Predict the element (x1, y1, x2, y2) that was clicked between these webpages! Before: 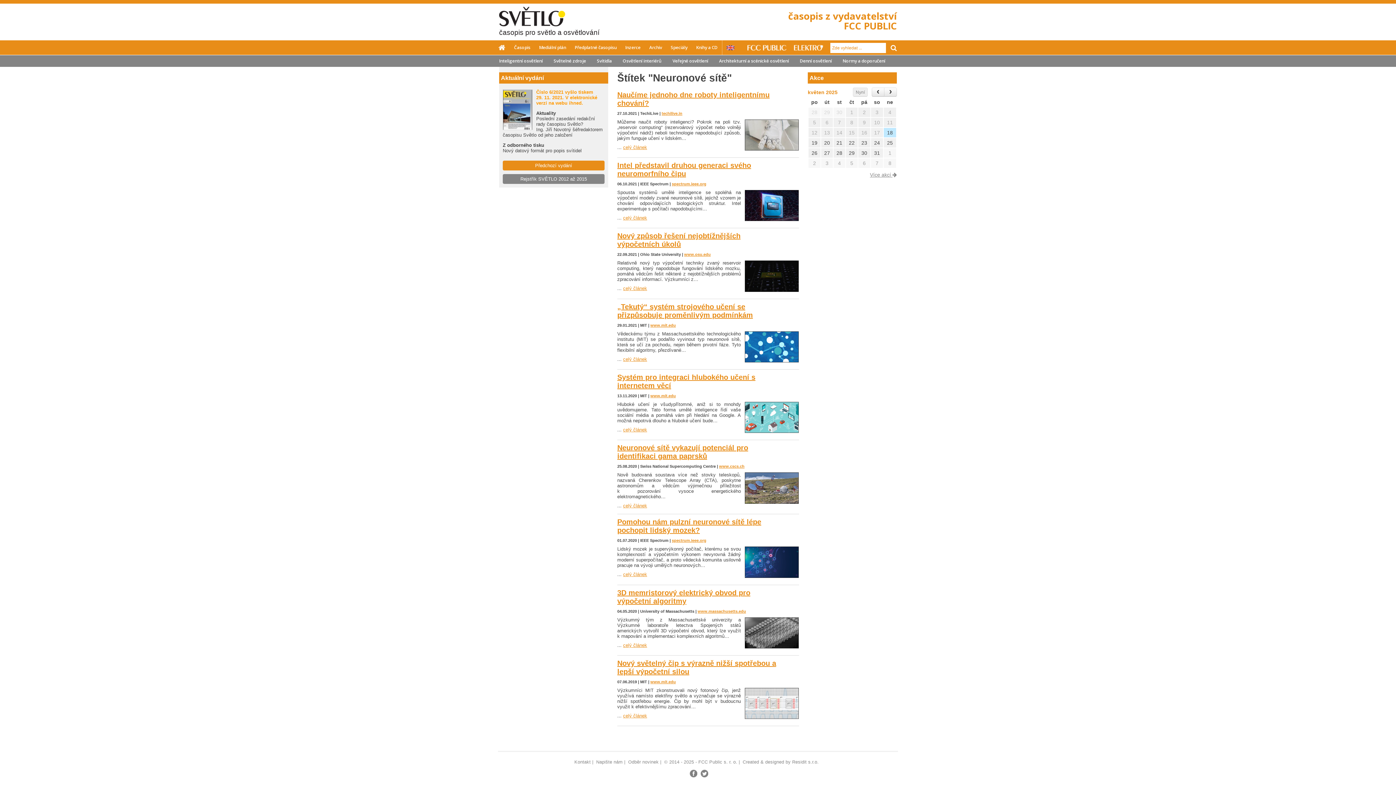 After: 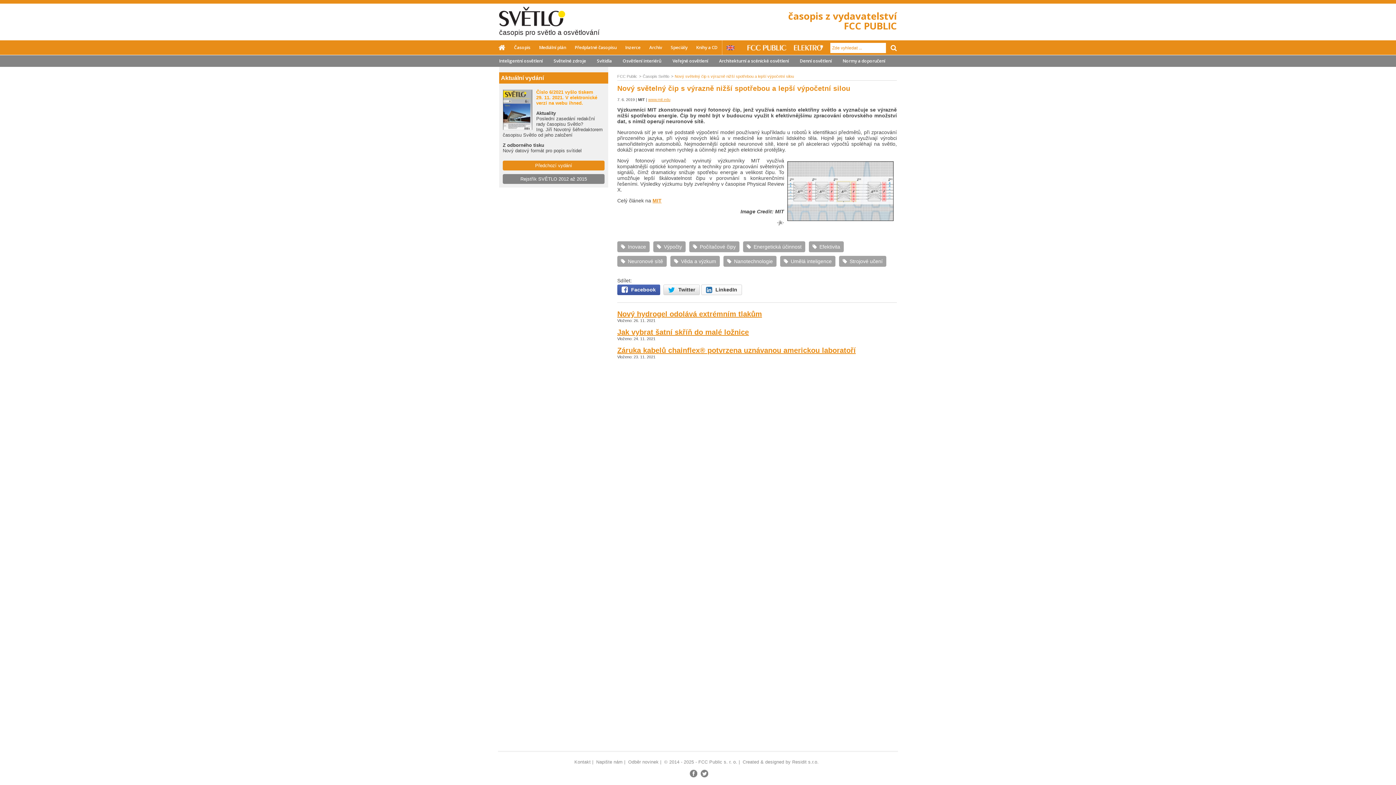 Action: label: Nový světelný čip s výrazně nižší spotřebou a lepší výpočetní silou bbox: (617, 659, 779, 676)